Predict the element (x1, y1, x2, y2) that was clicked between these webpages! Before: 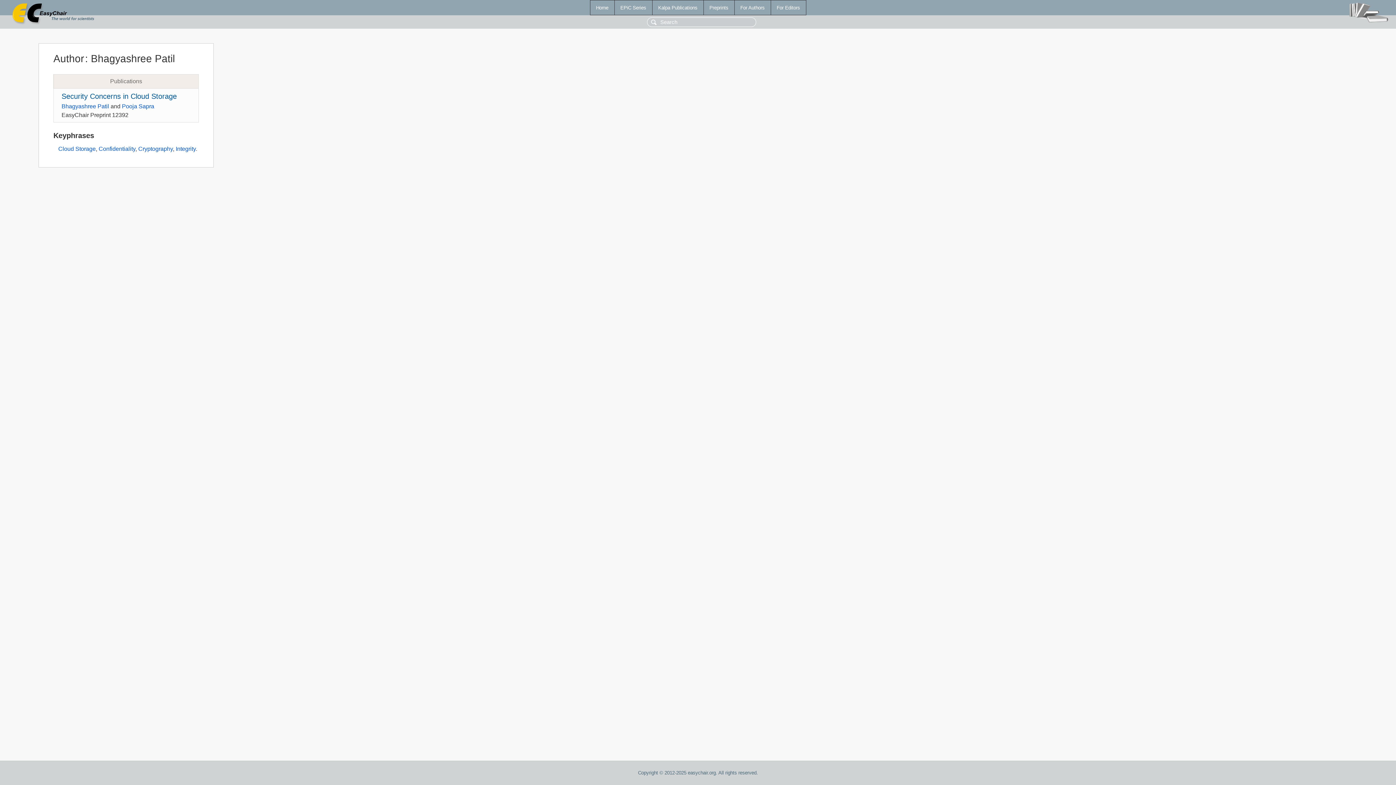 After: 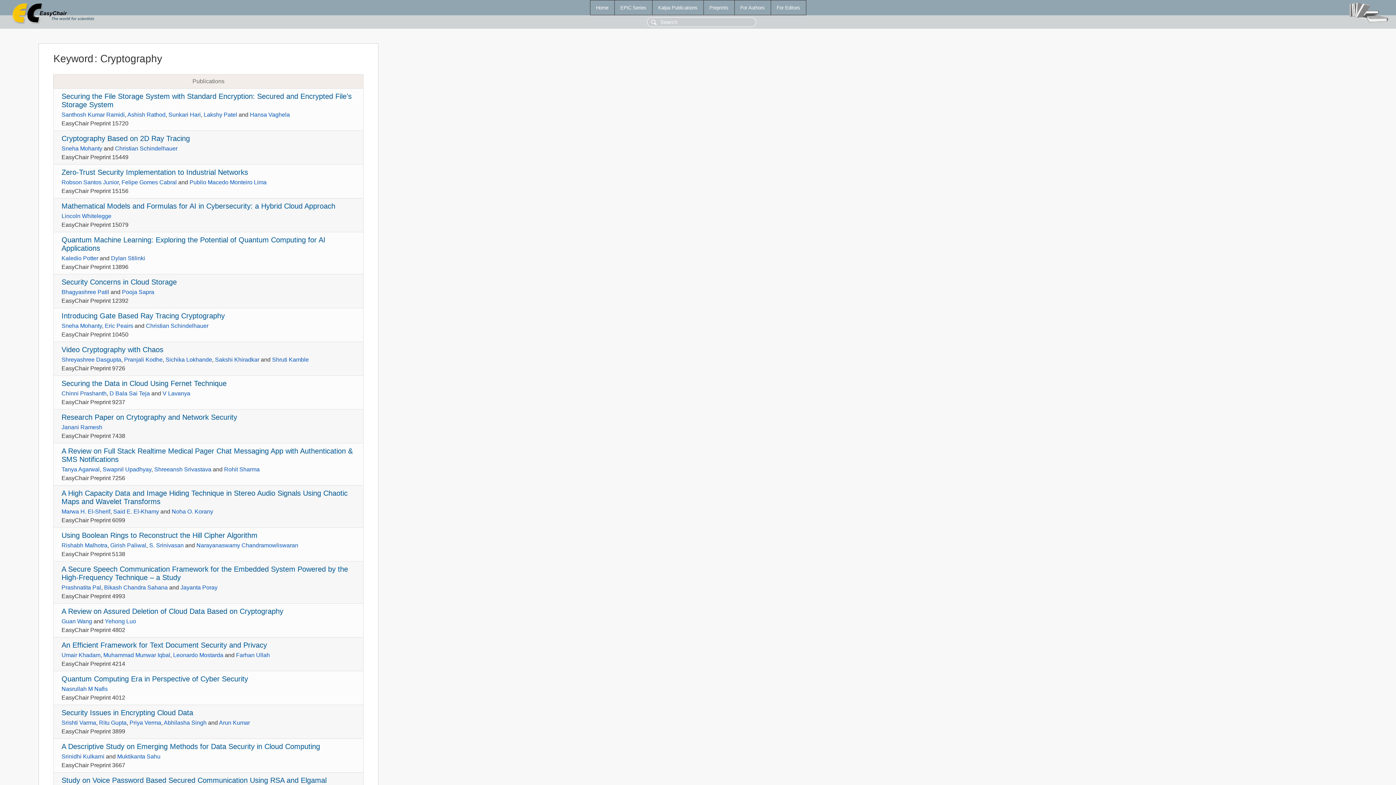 Action: bbox: (138, 145, 172, 152) label: Cryptography